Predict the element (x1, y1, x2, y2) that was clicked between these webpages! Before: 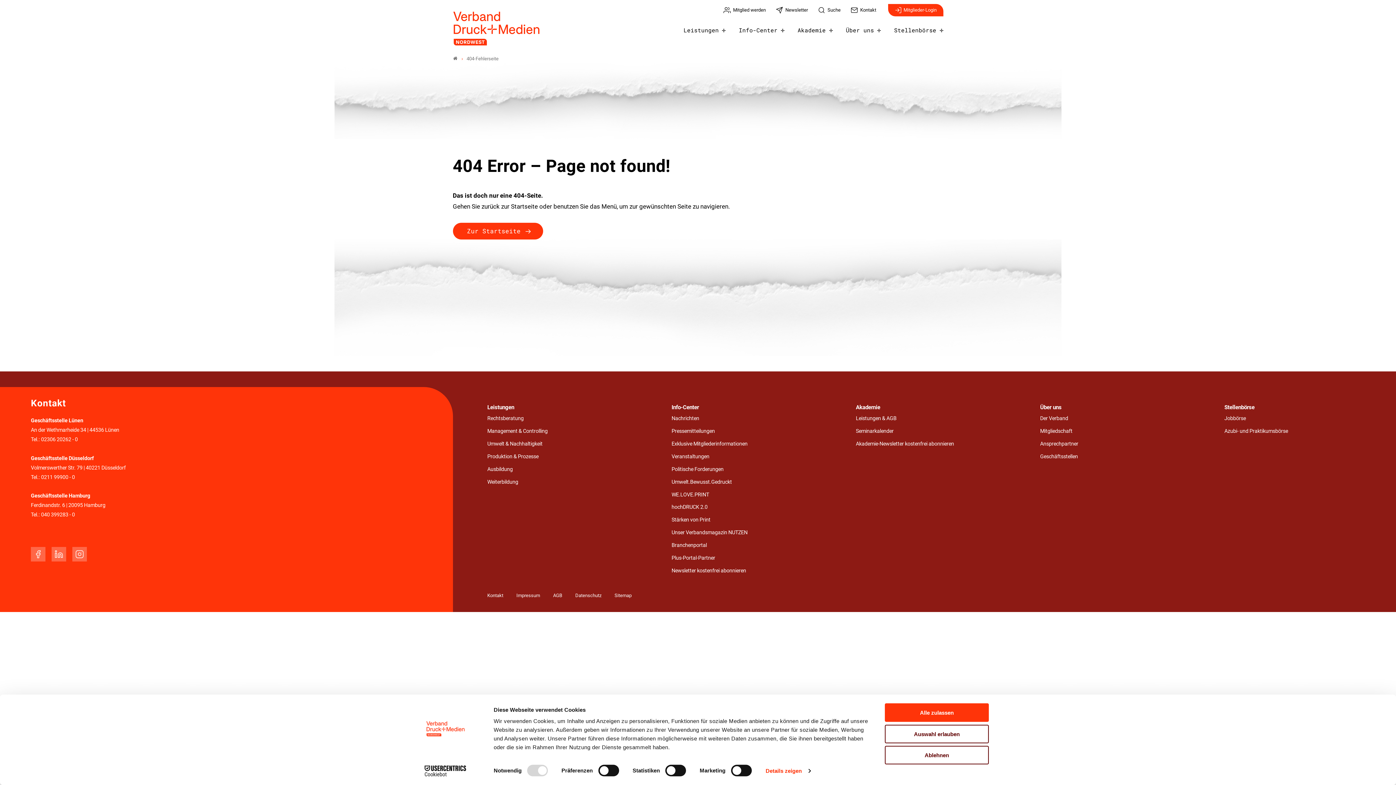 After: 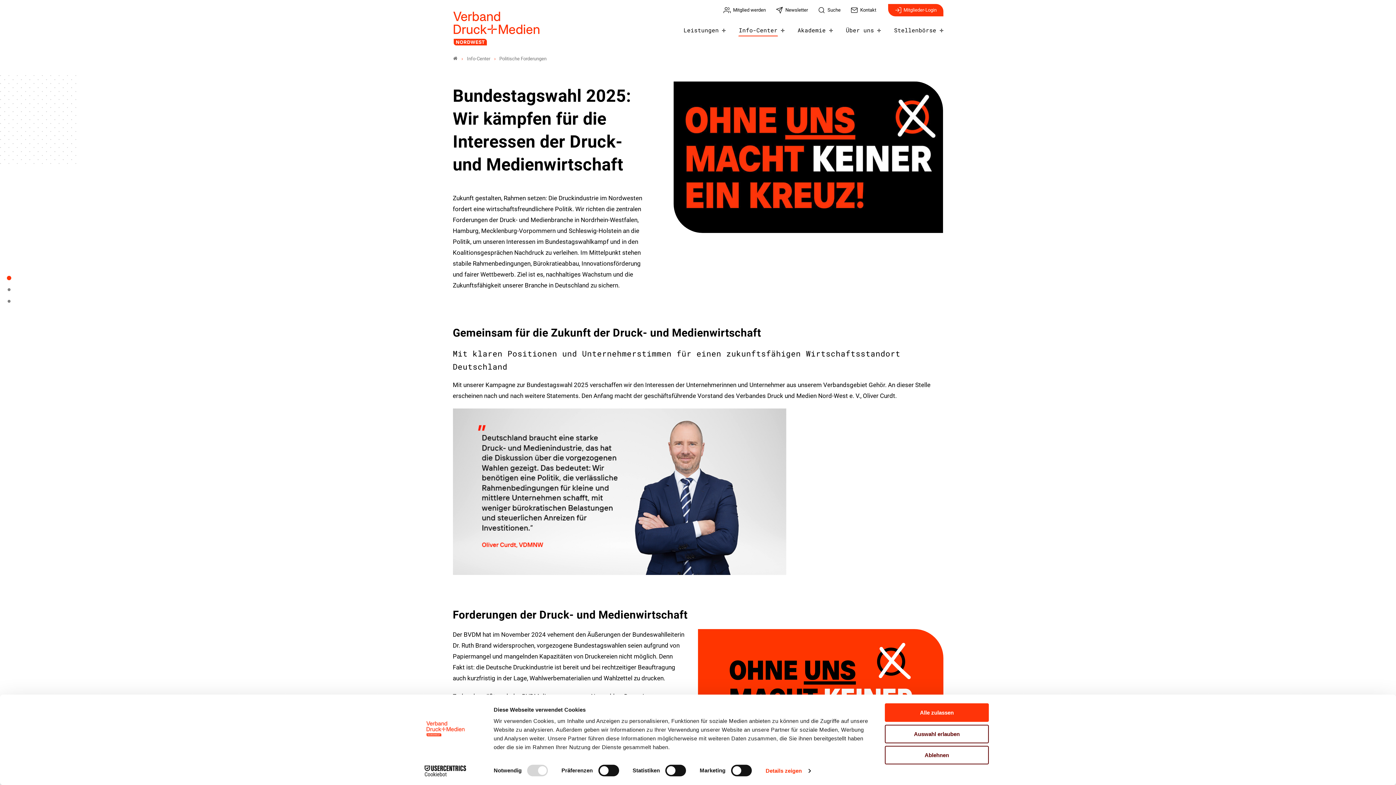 Action: label: Politische Forderungen bbox: (671, 465, 831, 473)